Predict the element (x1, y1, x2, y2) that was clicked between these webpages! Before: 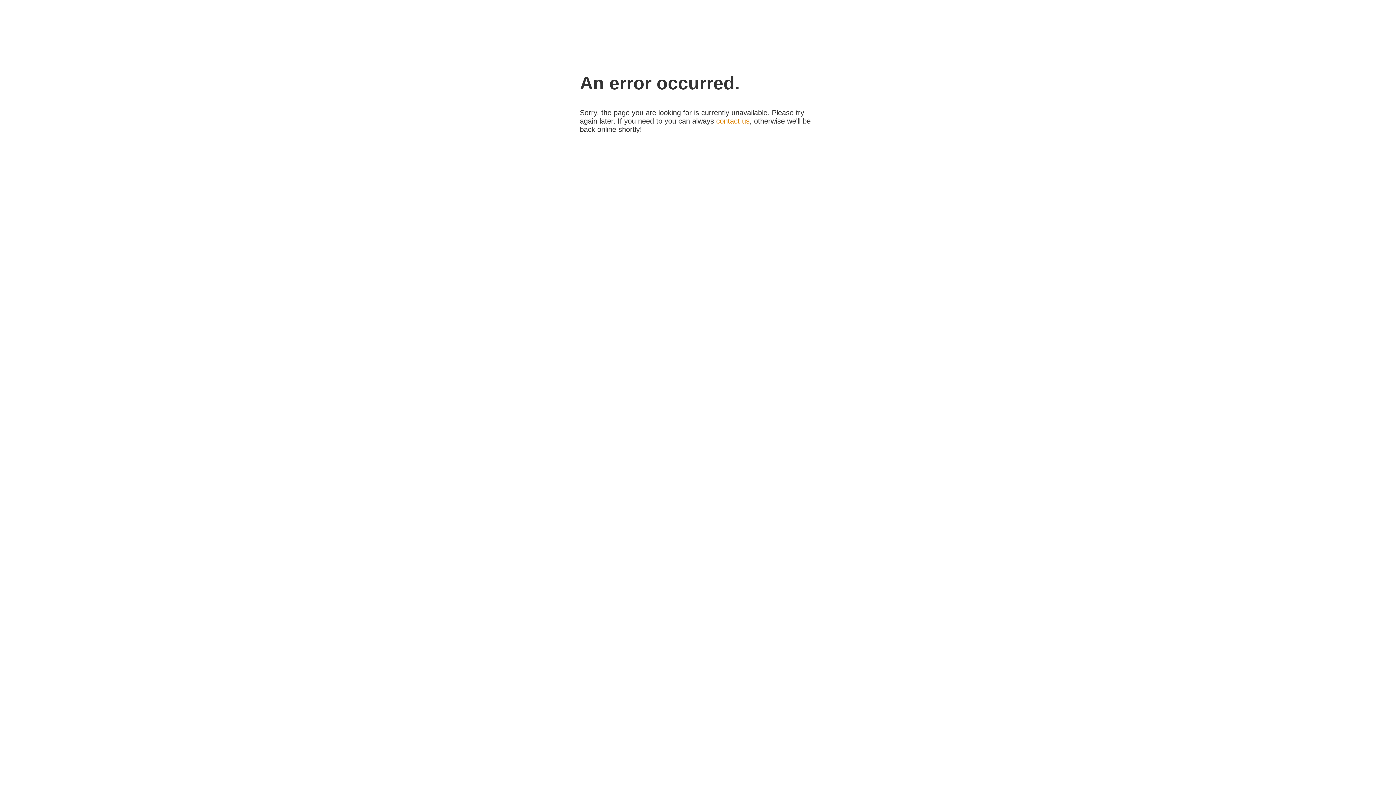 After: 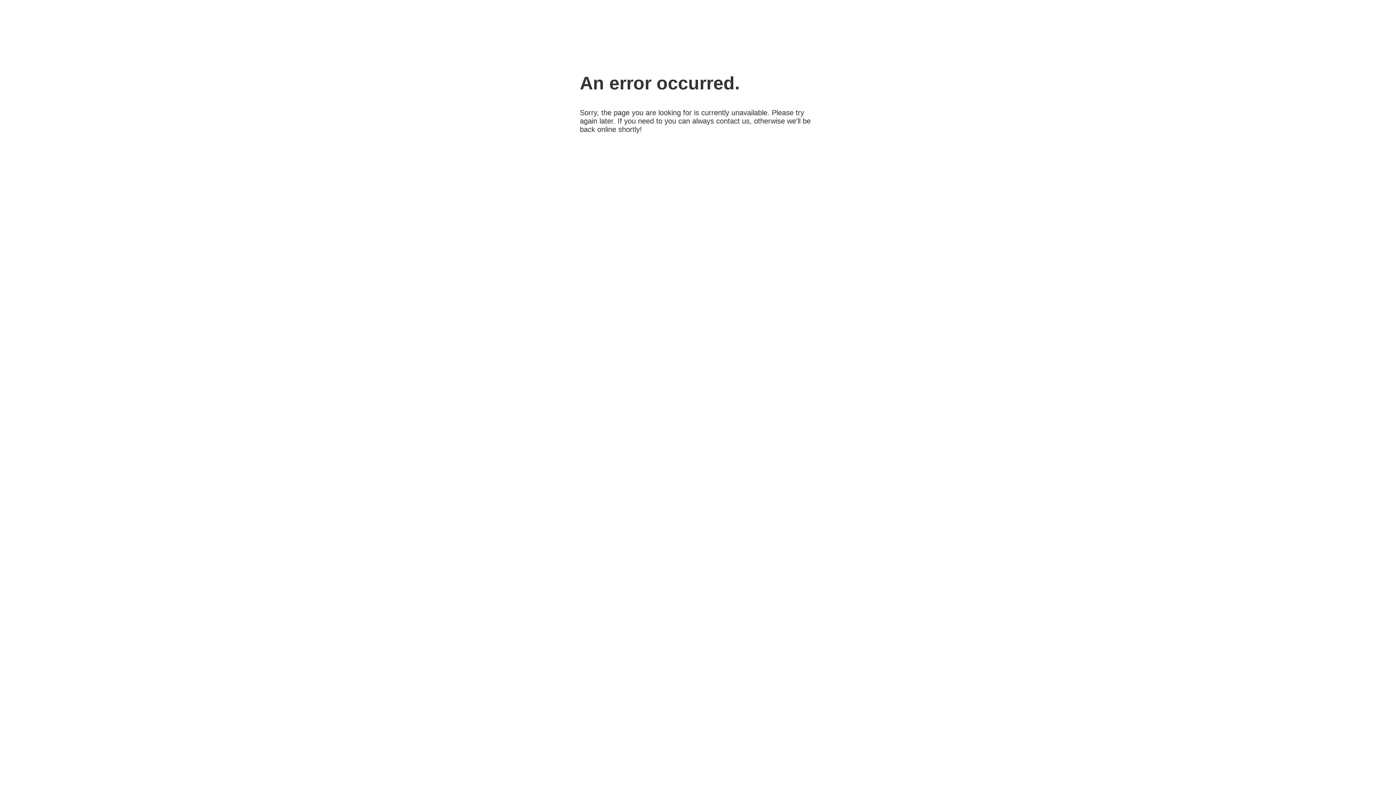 Action: label: contact us bbox: (716, 117, 749, 125)